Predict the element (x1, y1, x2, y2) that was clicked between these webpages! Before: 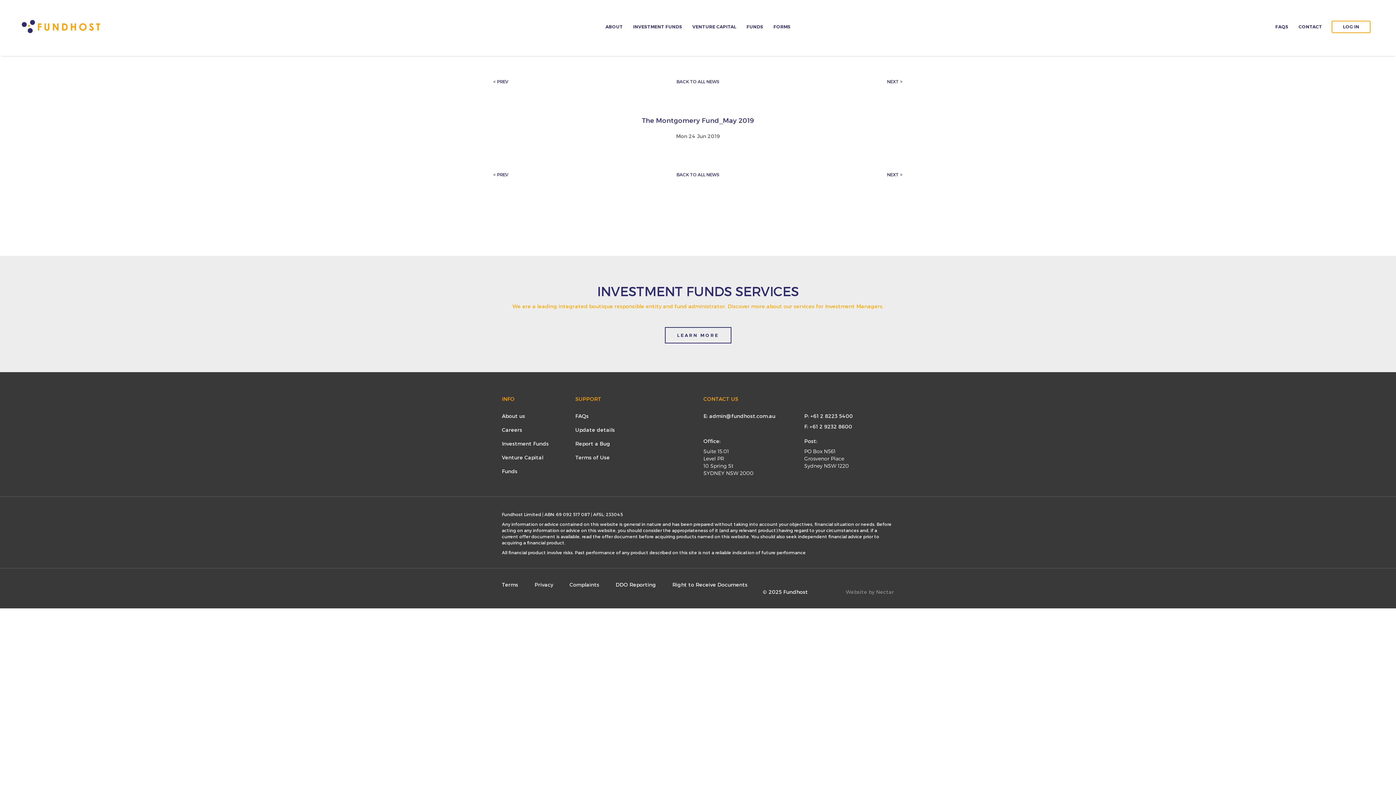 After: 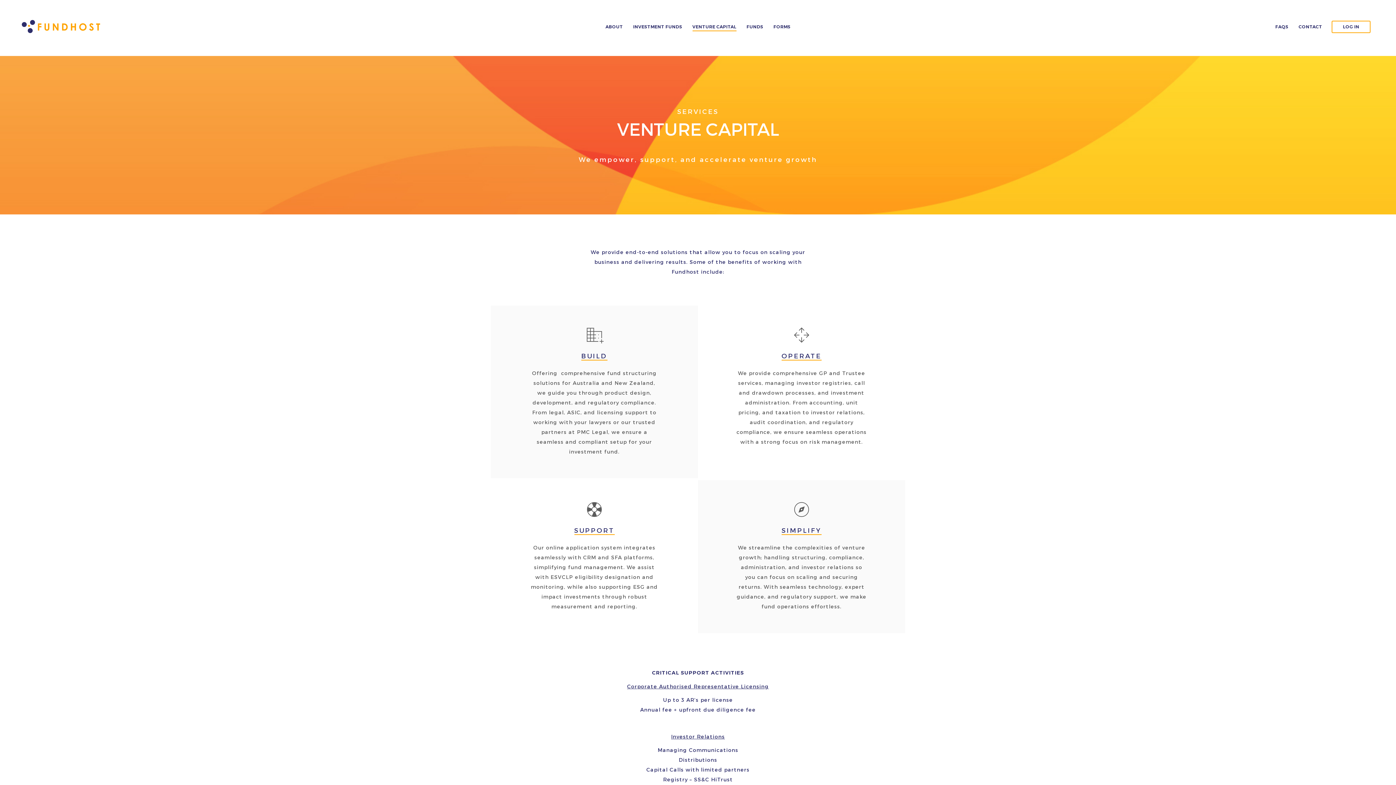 Action: label: VENTURE CAPITAL bbox: (691, 24, 737, 29)